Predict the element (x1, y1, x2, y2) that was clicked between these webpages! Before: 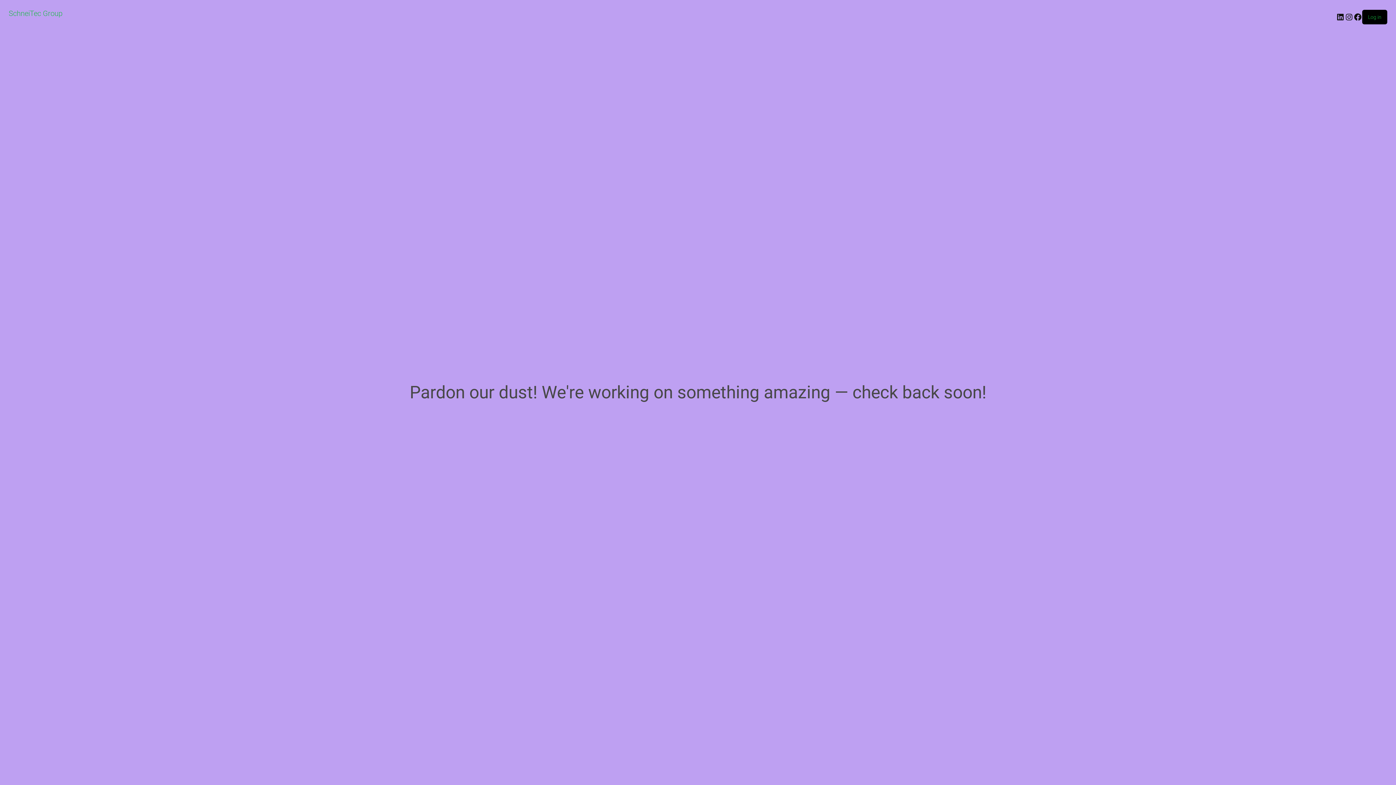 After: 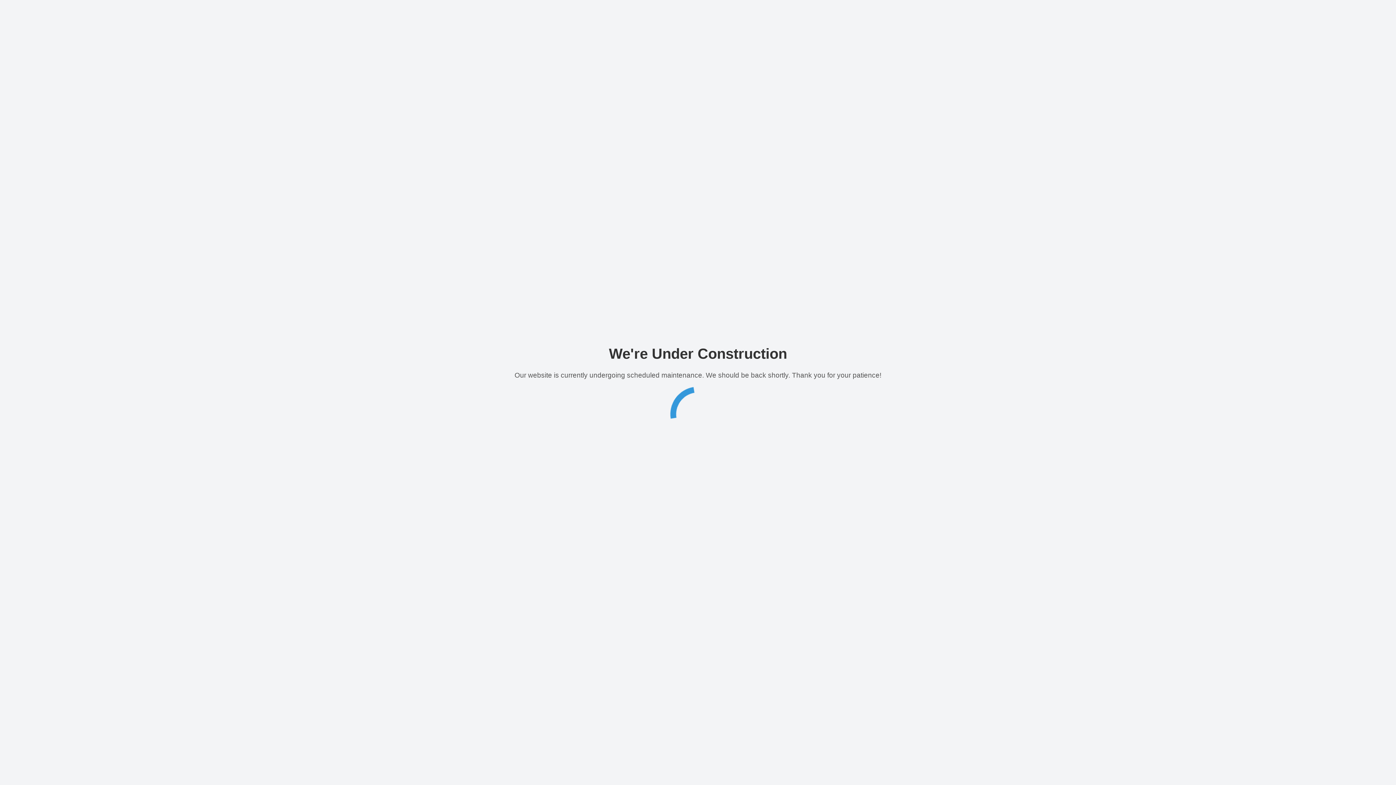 Action: label: SchneiTec Group bbox: (8, 9, 62, 17)